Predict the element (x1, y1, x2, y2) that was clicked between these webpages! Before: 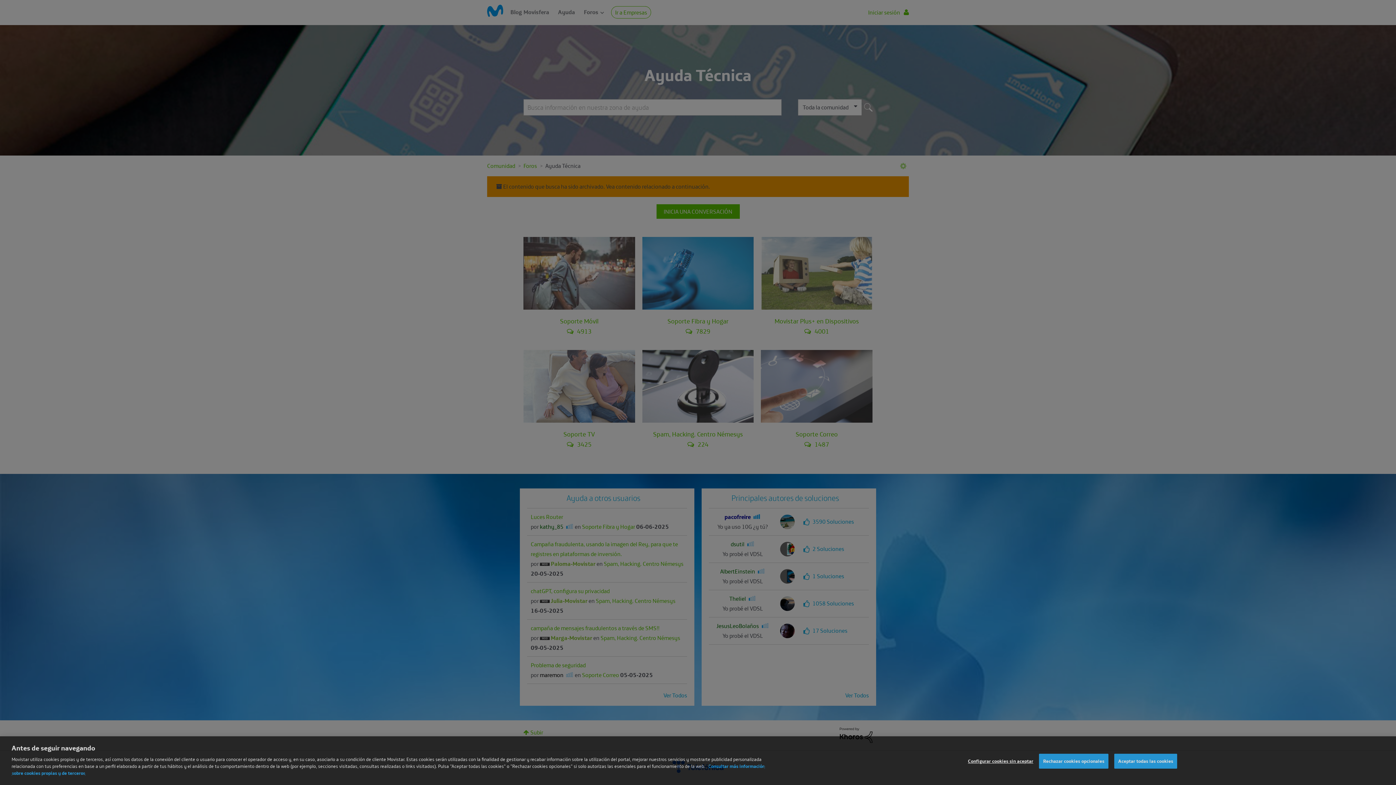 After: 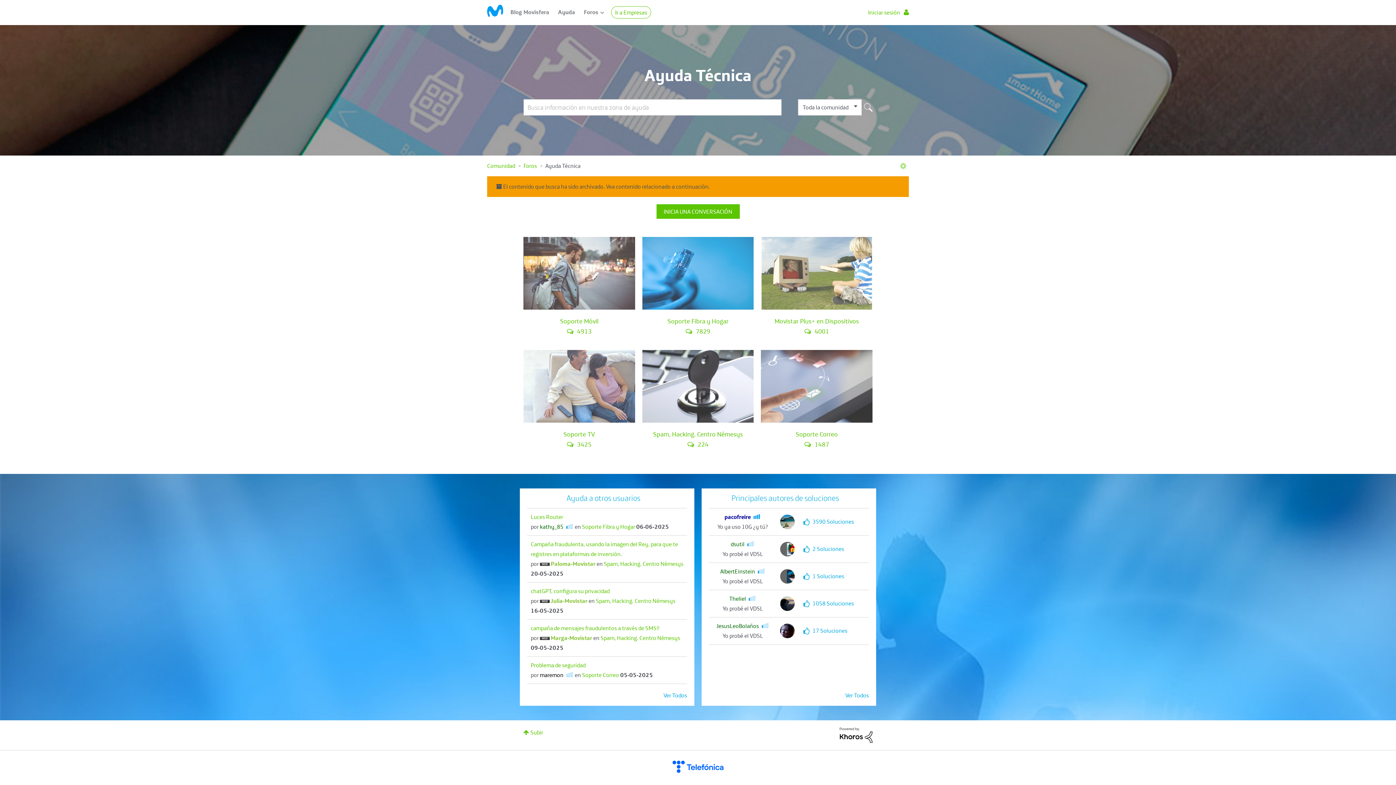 Action: label: Aceptar todas las cookies bbox: (1114, 766, 1177, 781)